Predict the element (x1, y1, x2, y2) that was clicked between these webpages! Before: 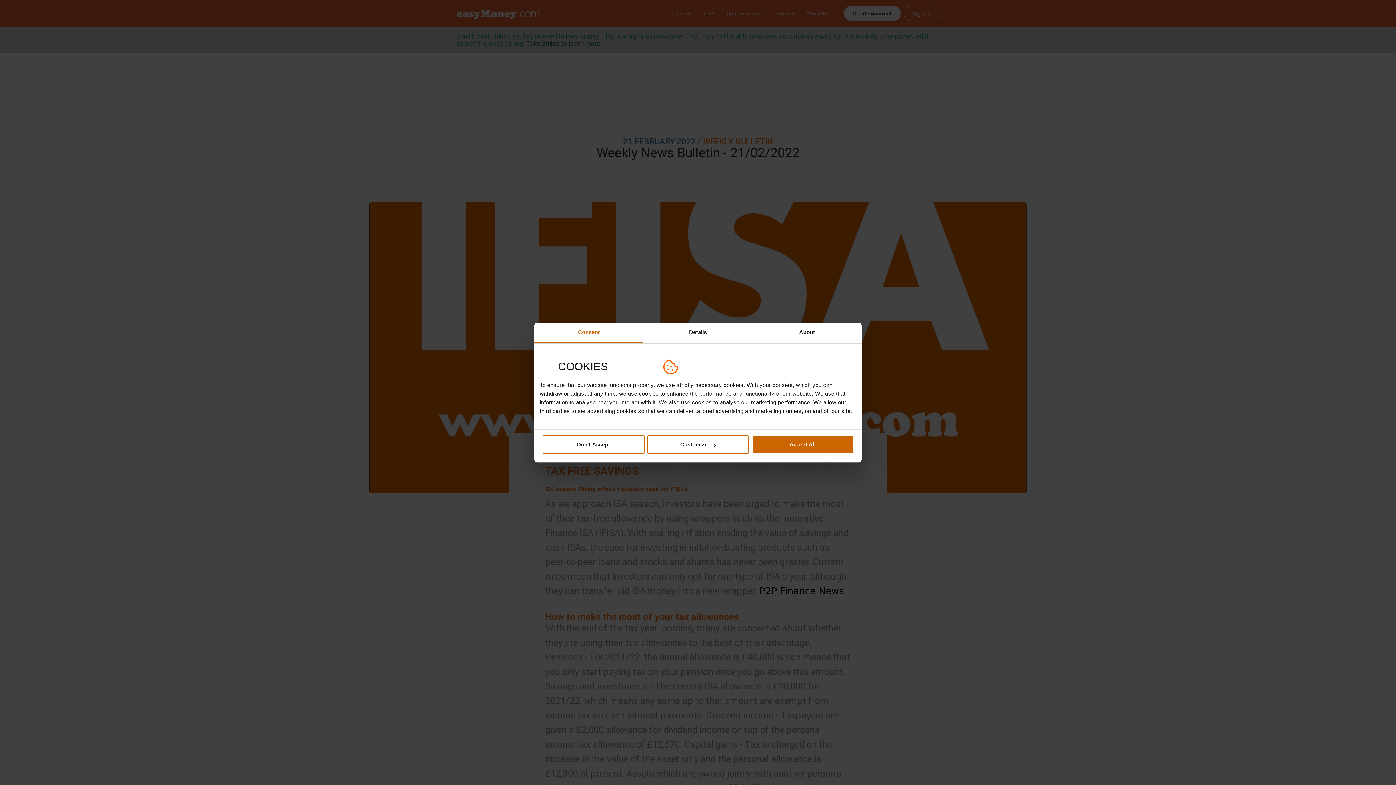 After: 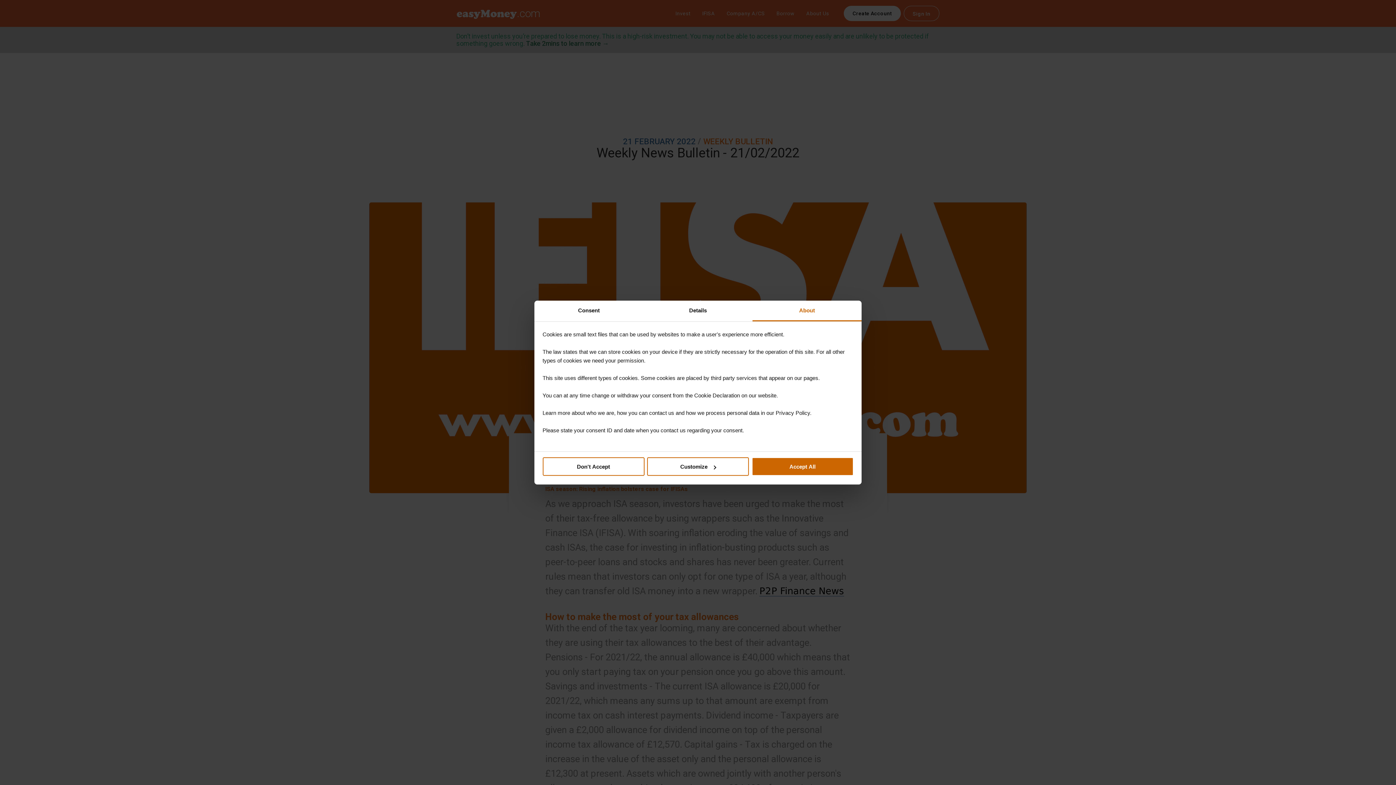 Action: bbox: (752, 322, 861, 343) label: About